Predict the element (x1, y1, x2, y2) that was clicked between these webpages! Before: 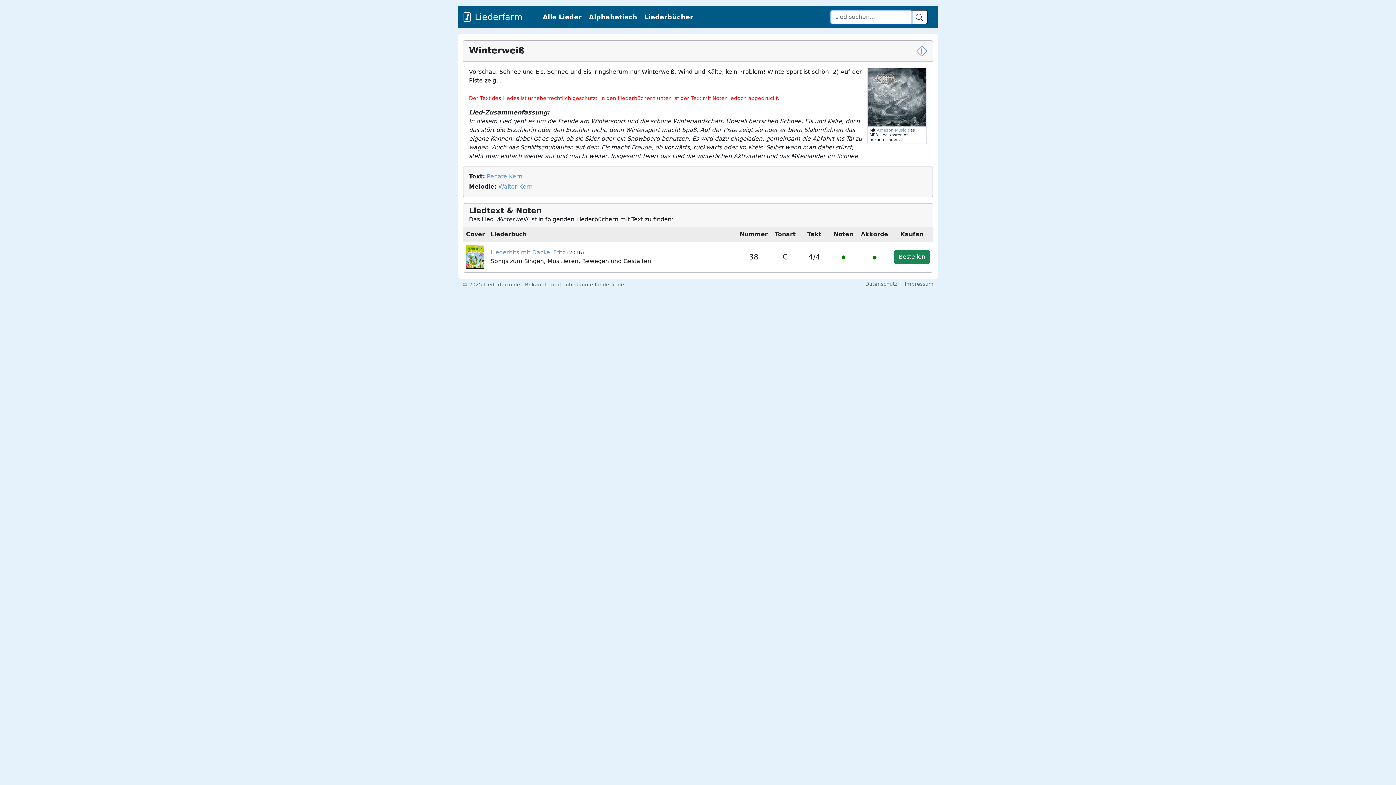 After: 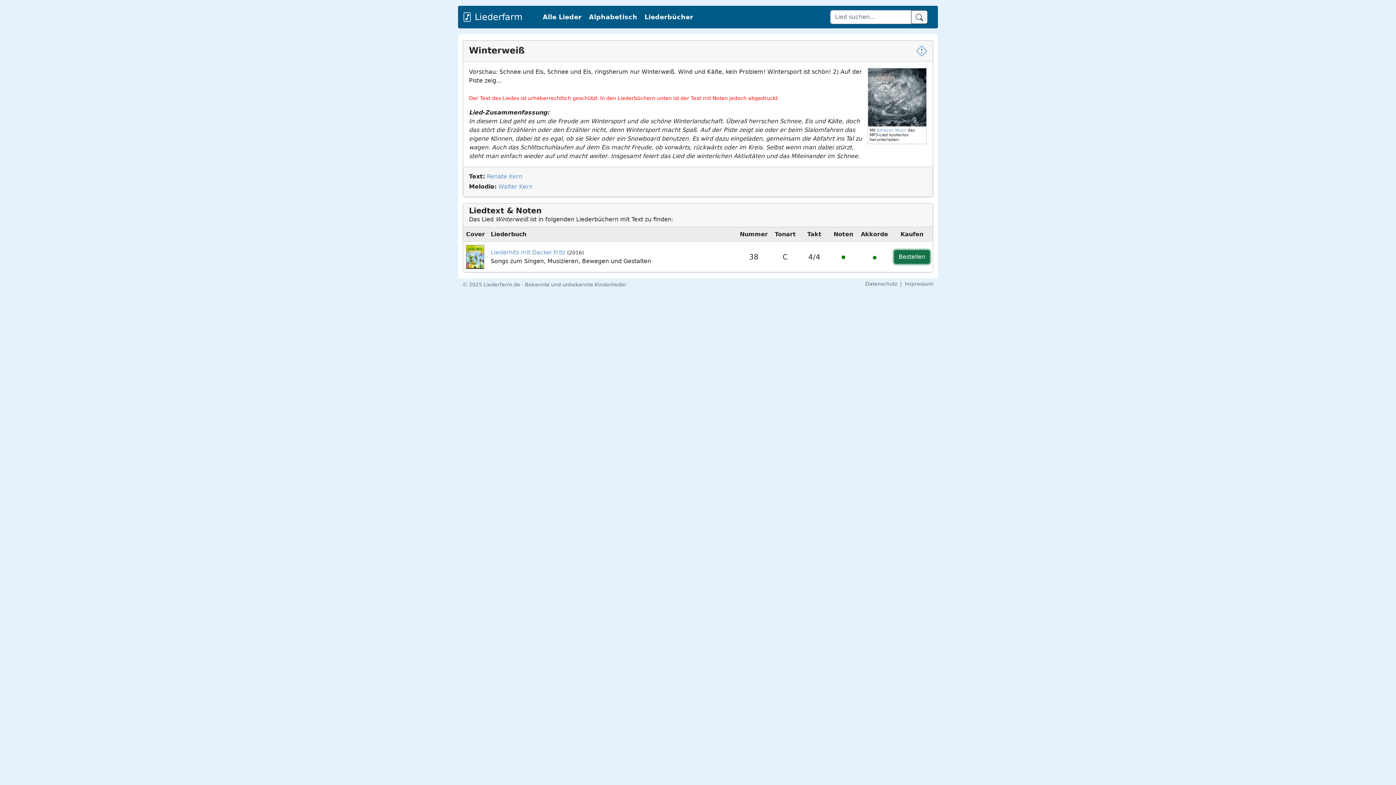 Action: bbox: (894, 250, 930, 264) label: Bestellen